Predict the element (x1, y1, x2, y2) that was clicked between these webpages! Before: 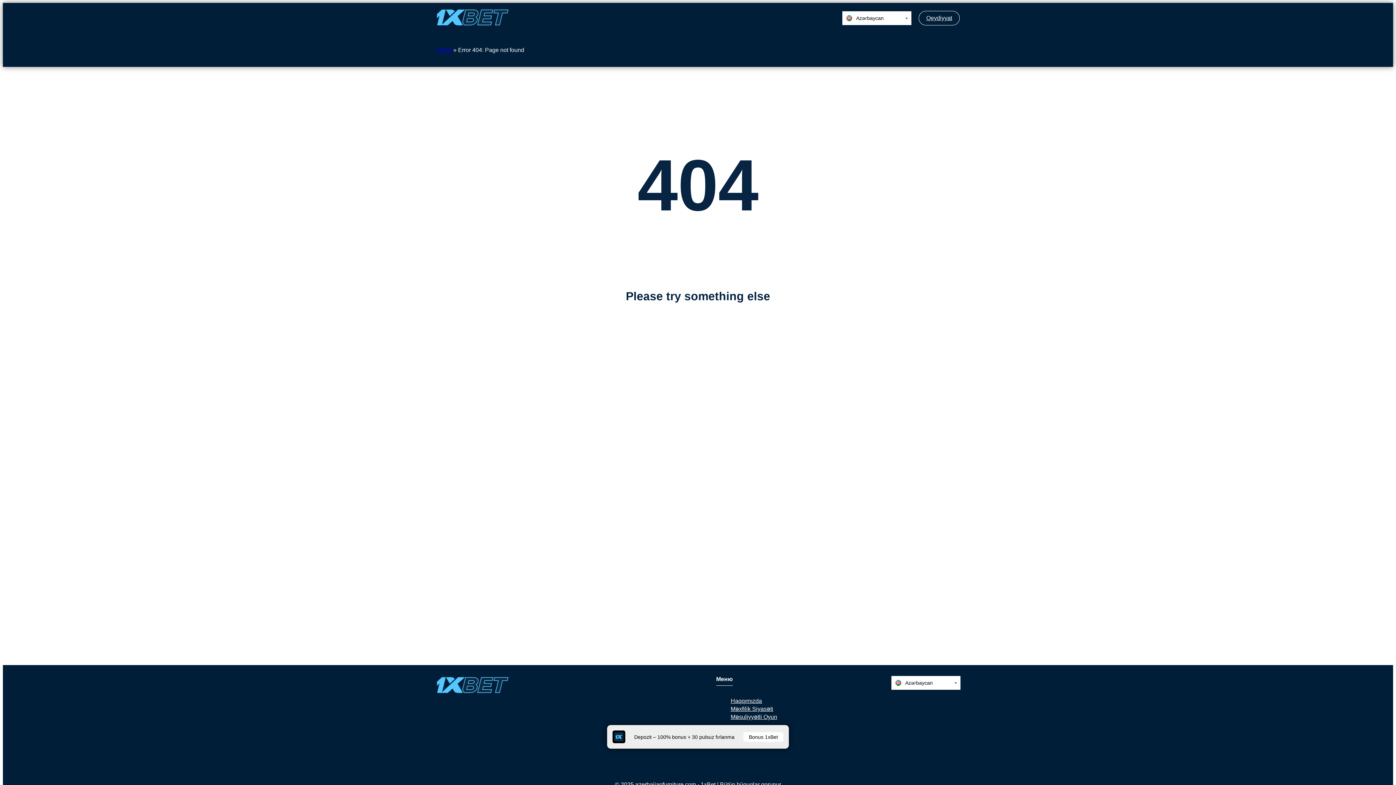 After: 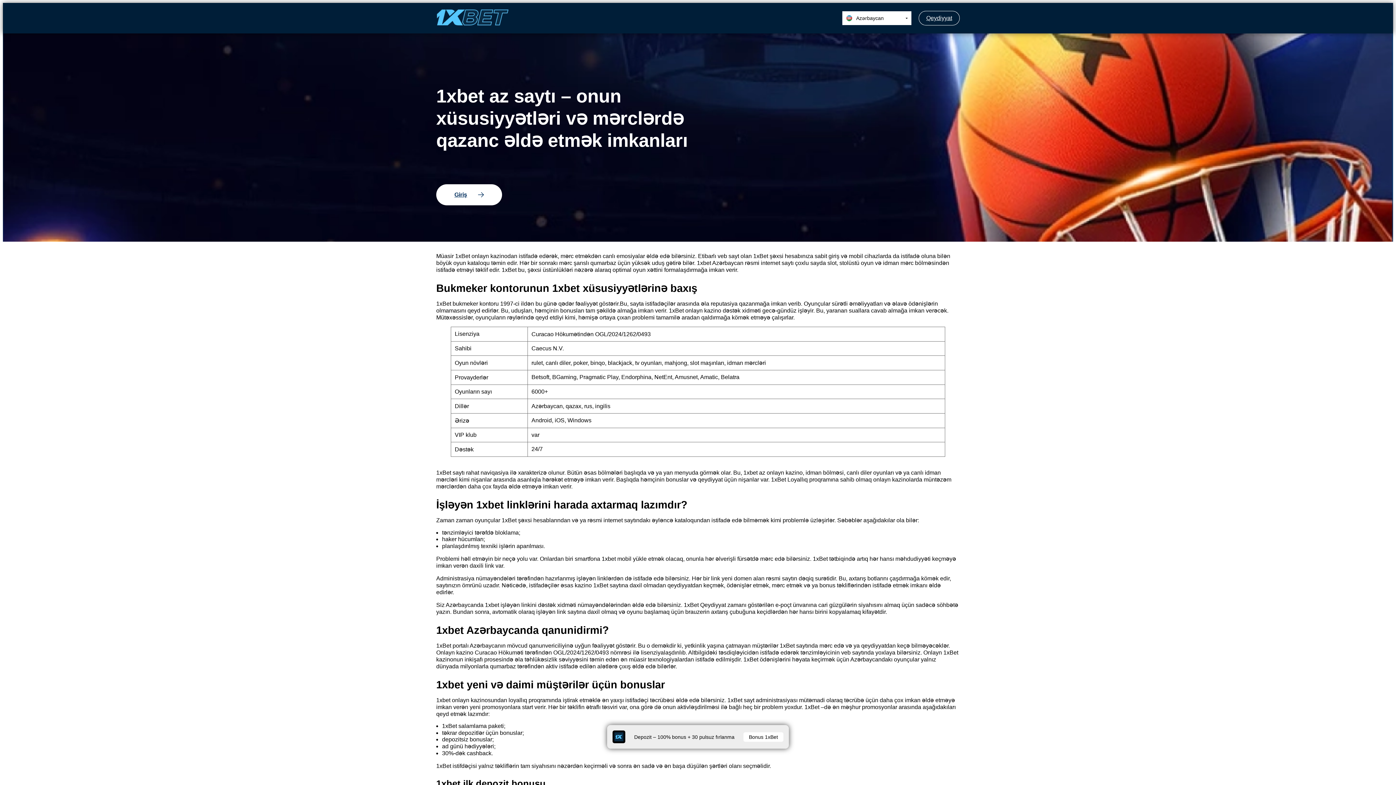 Action: label: Home bbox: (436, 46, 452, 53)